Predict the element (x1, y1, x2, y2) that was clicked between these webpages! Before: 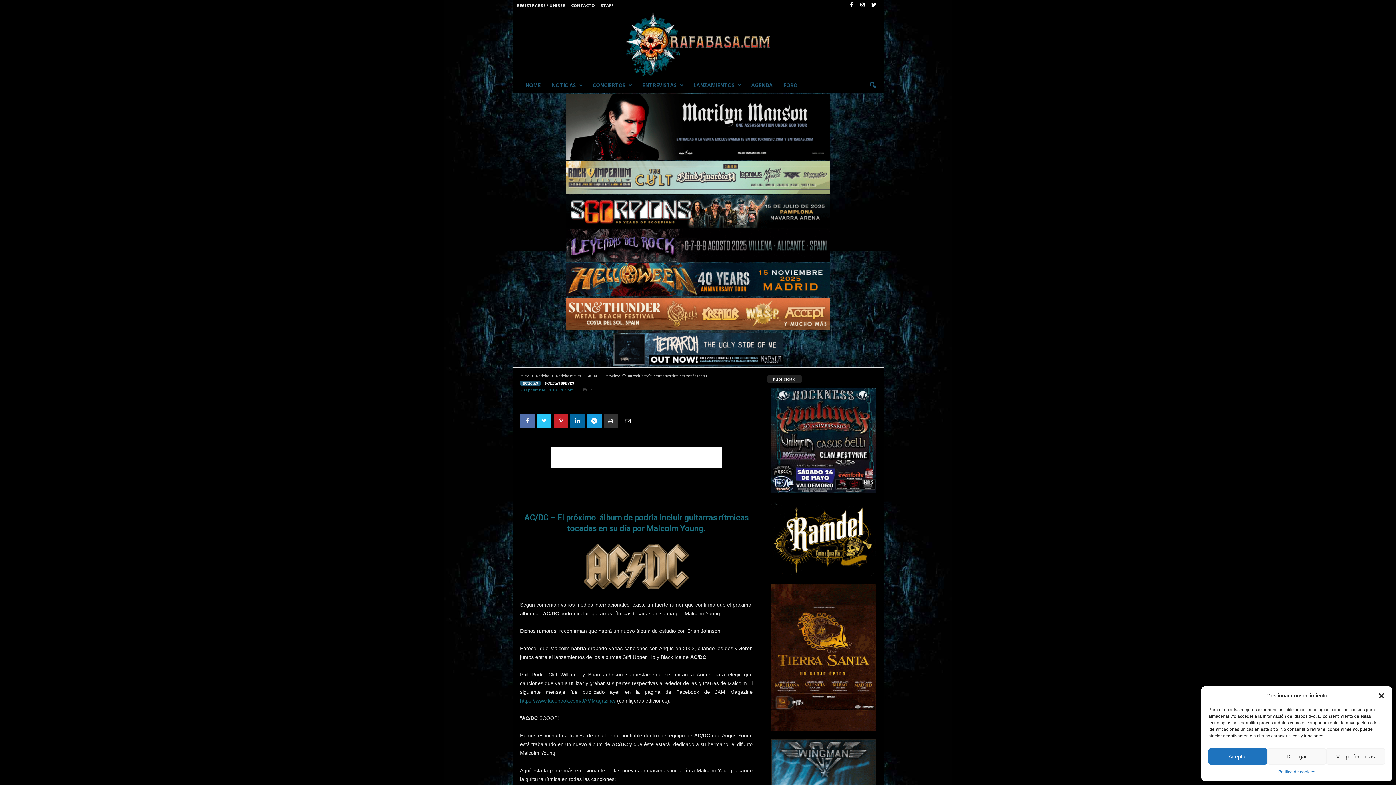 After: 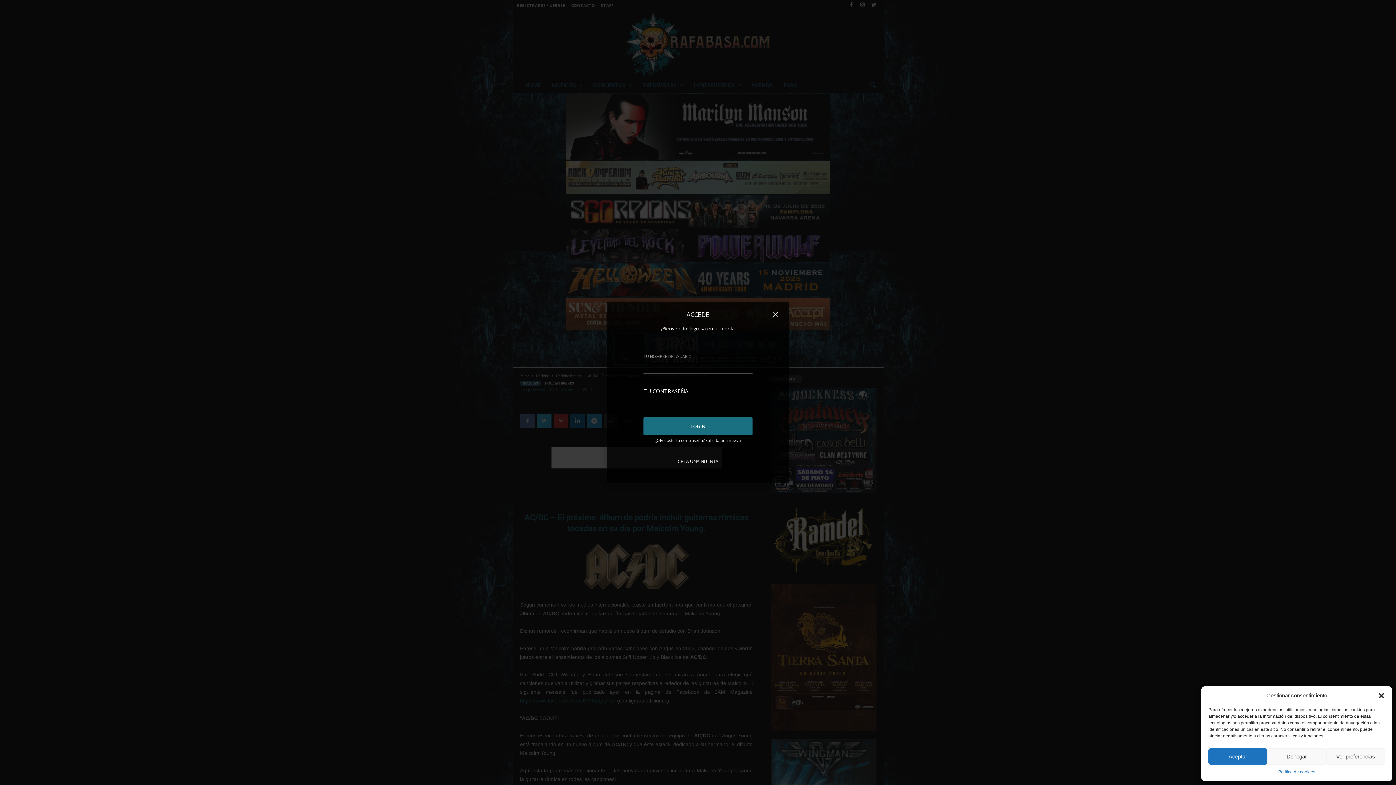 Action: bbox: (516, 2, 565, 8) label: REGISTRARSE / UNIRSE